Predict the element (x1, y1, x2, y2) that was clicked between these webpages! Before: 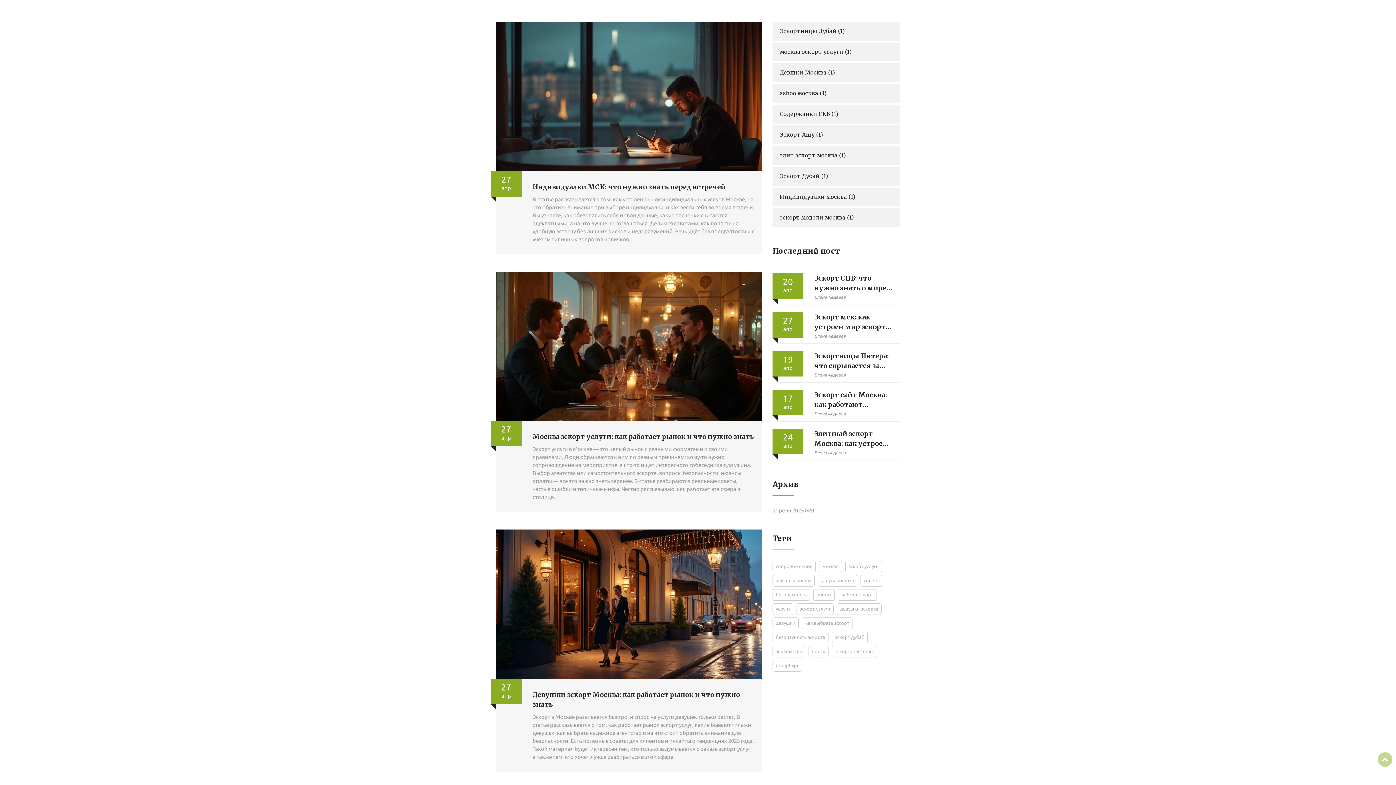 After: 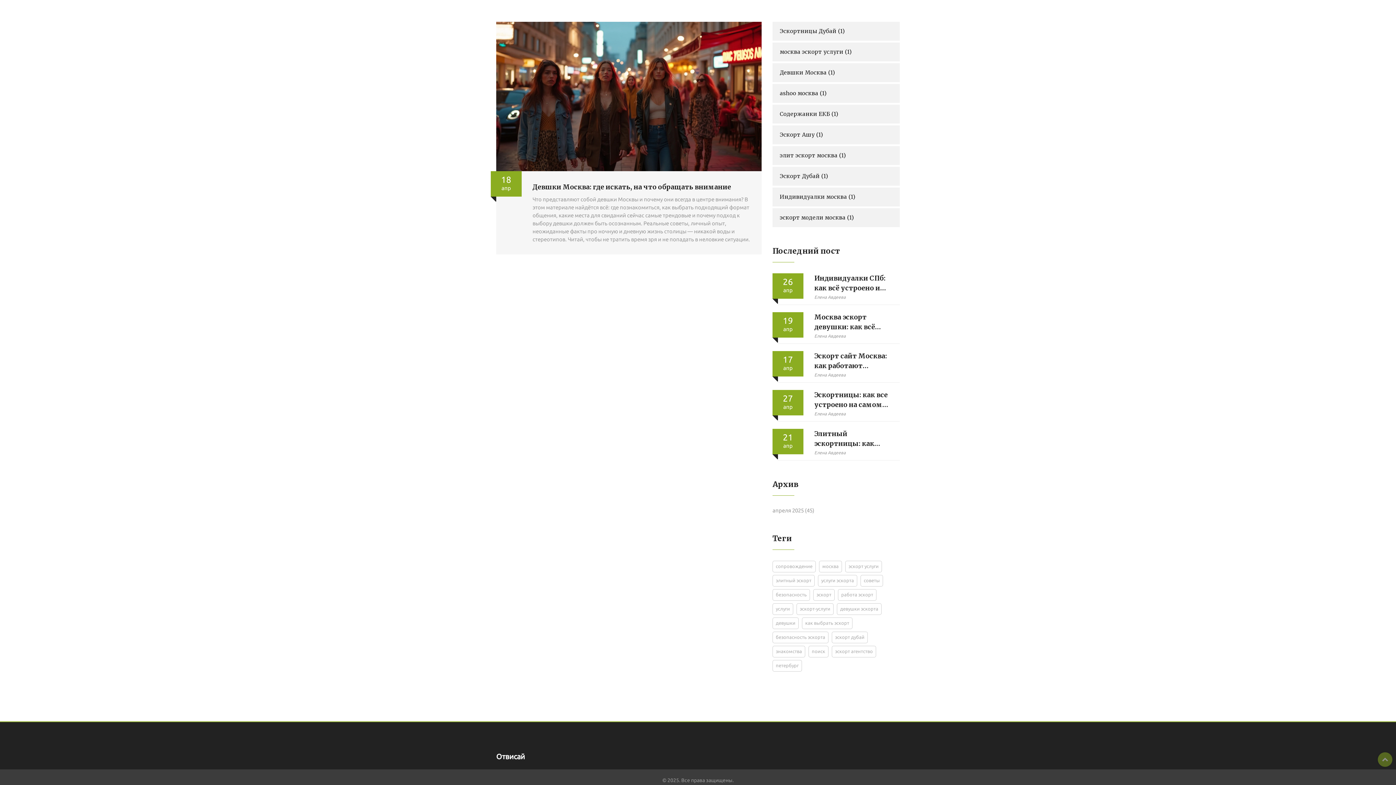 Action: label: Девшки Москва (1) bbox: (772, 63, 900, 82)